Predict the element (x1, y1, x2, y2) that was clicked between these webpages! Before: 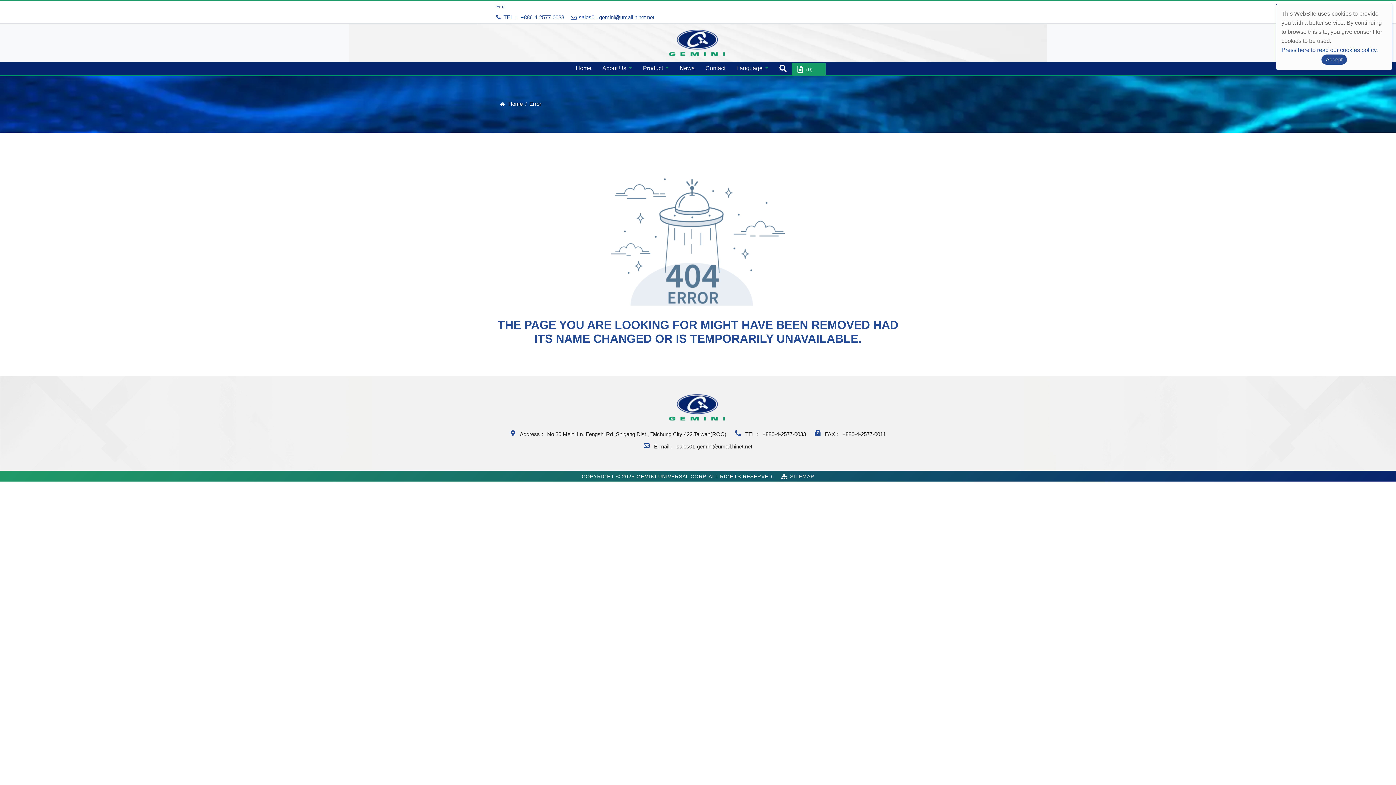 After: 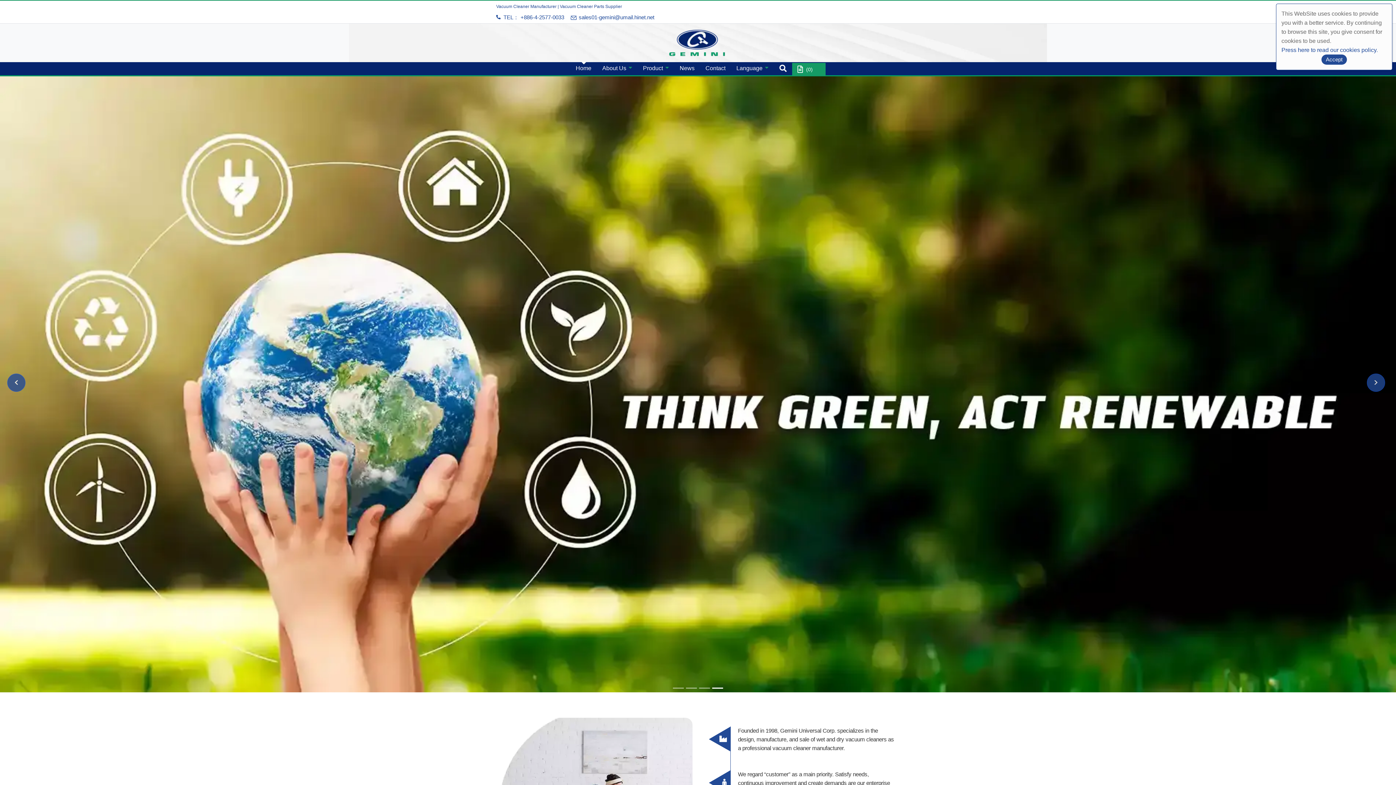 Action: bbox: (665, 27, 730, 58)